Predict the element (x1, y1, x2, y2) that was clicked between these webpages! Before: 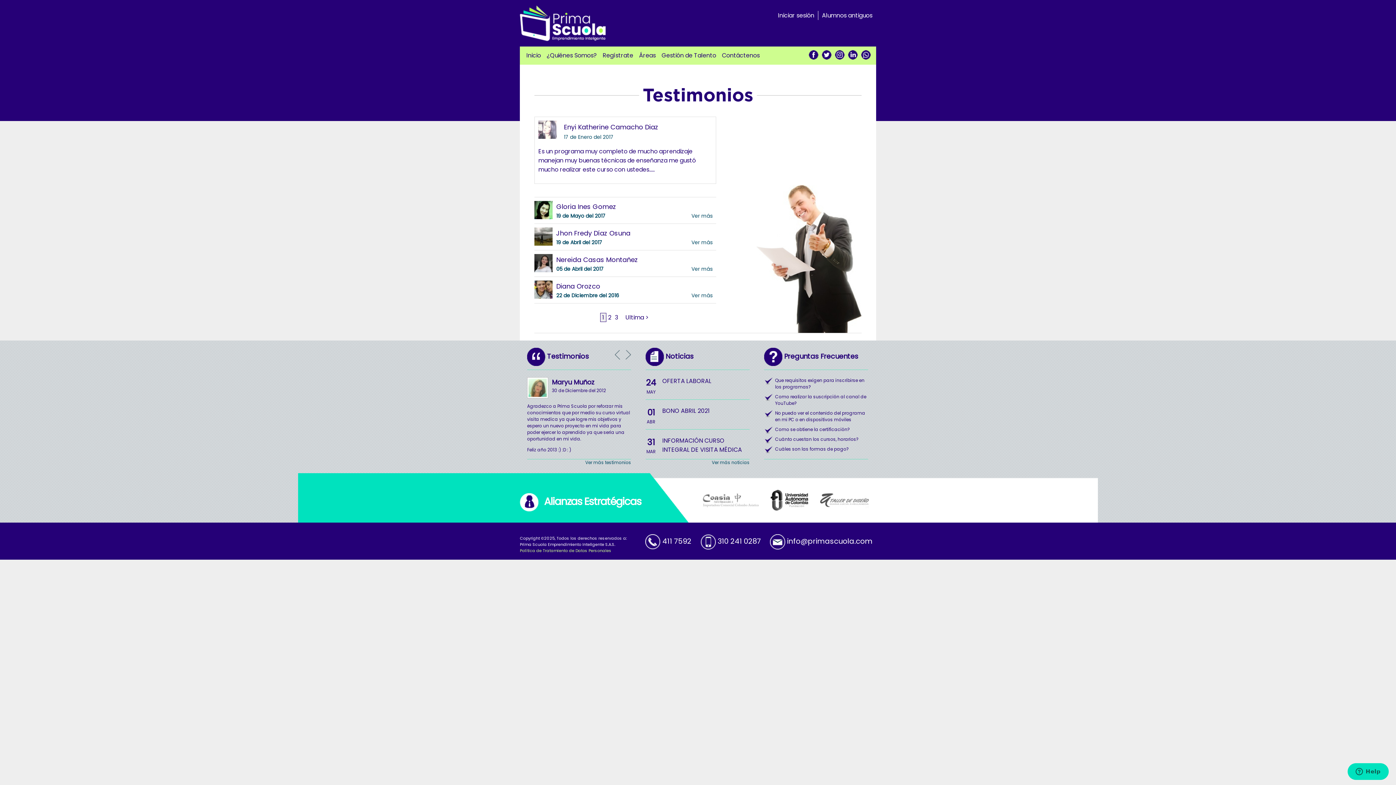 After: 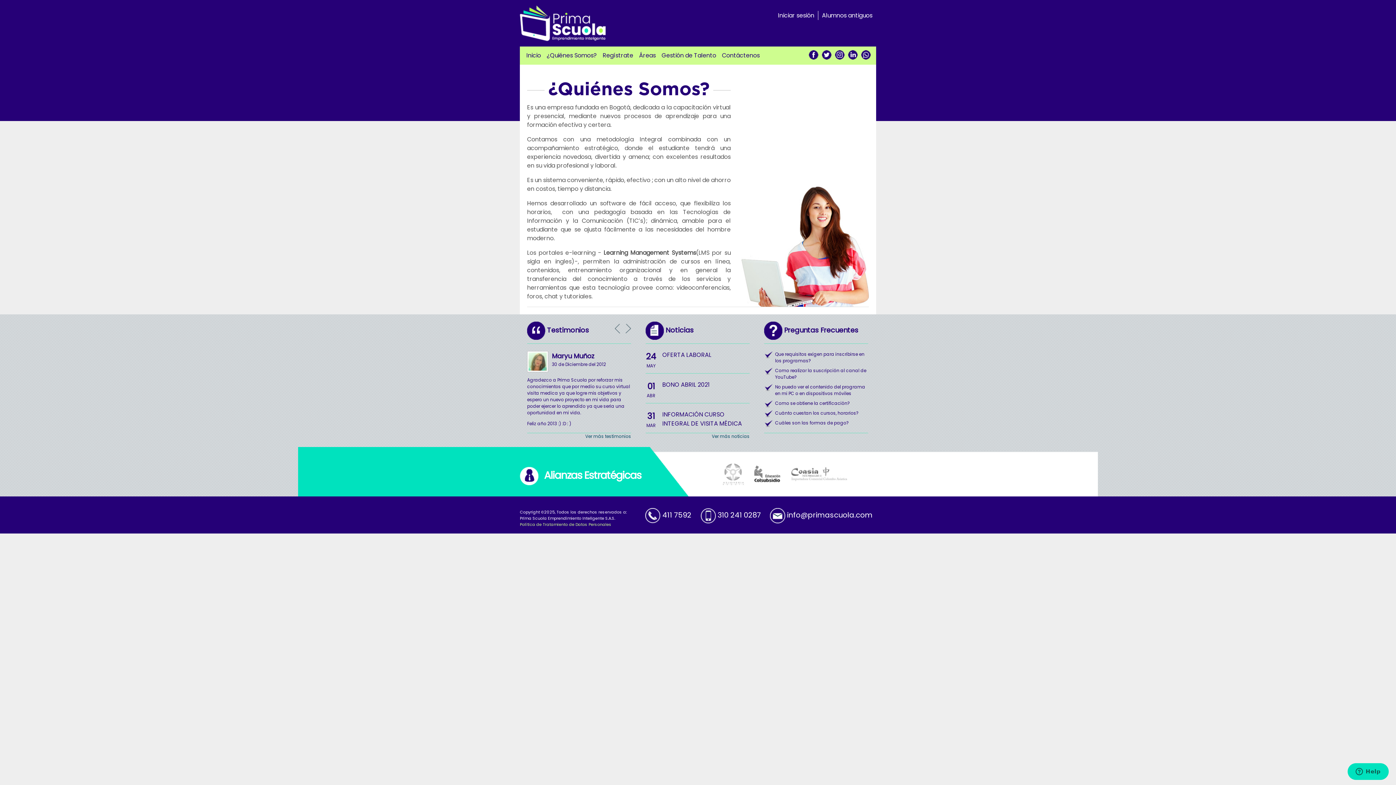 Action: label: ¿Quiénes Somos? bbox: (546, 51, 597, 59)